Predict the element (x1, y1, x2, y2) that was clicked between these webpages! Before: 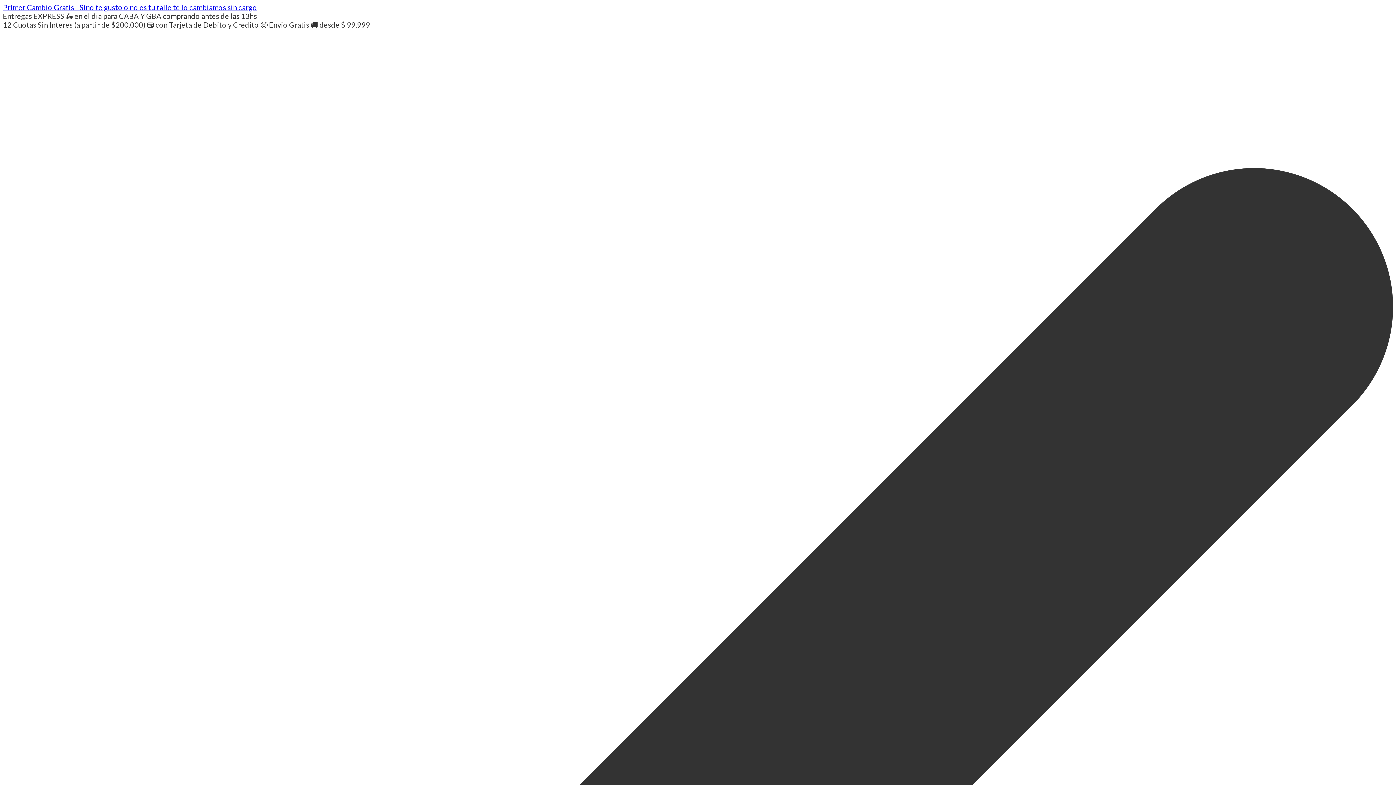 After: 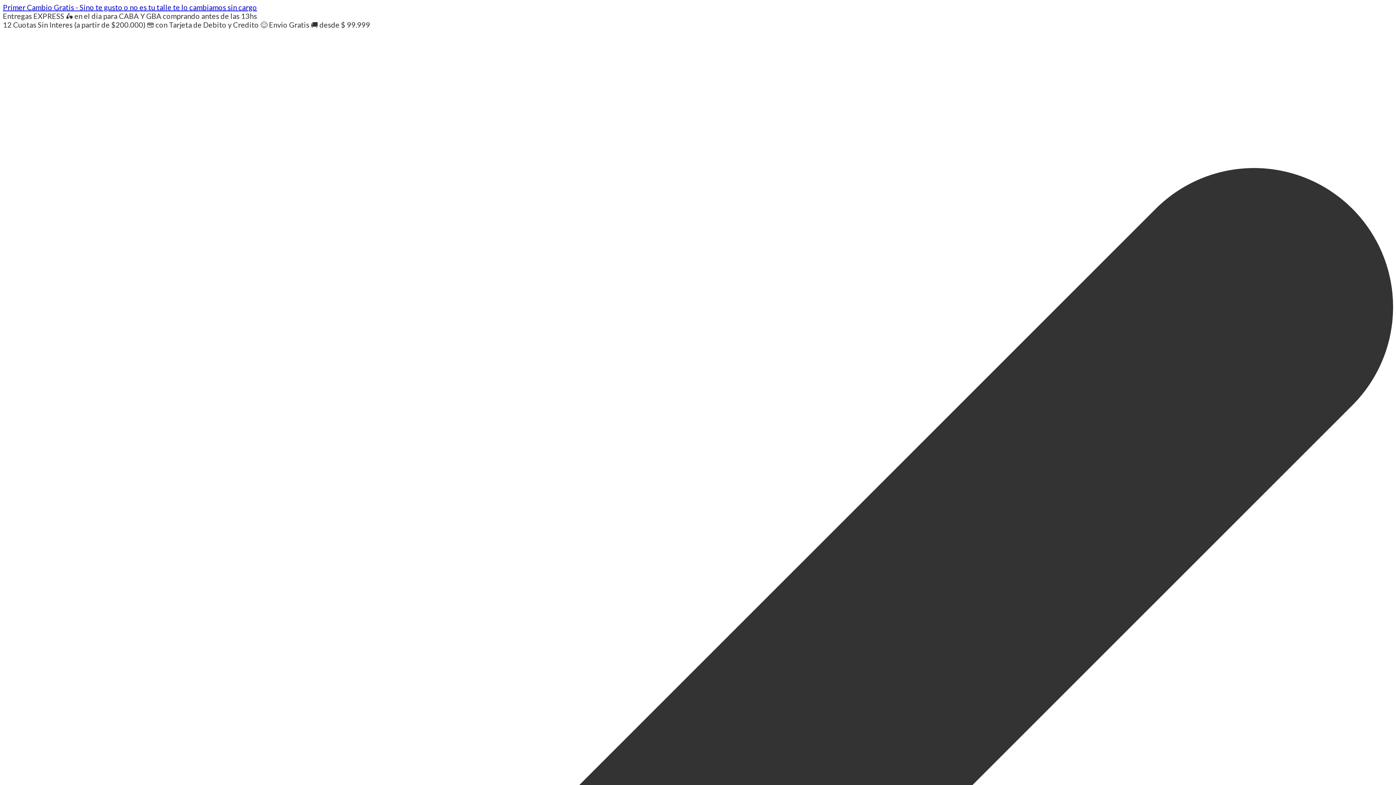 Action: bbox: (2, 2, 257, 11) label: Primer Cambio Gratis - Sino te gusto o no es tu talle te lo cambiamos sin cargo